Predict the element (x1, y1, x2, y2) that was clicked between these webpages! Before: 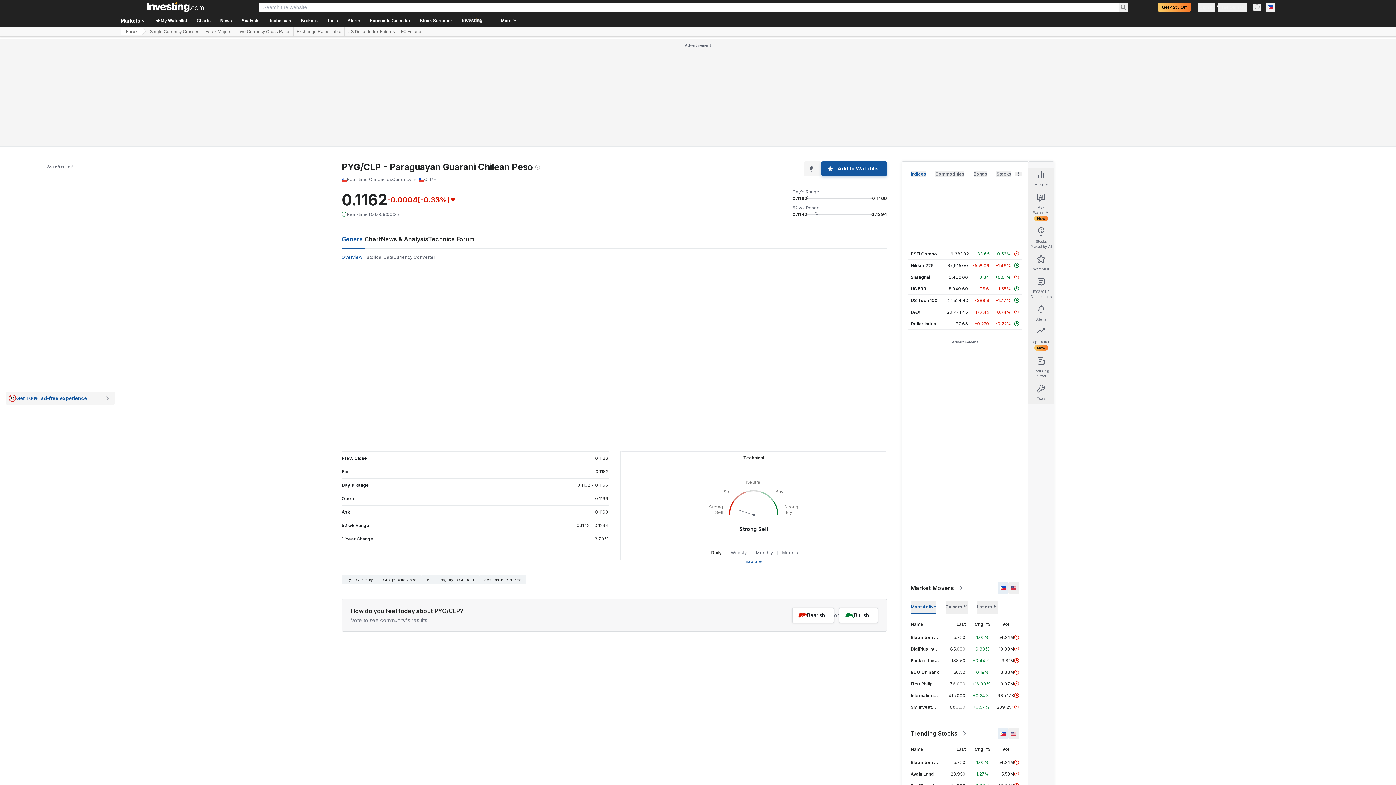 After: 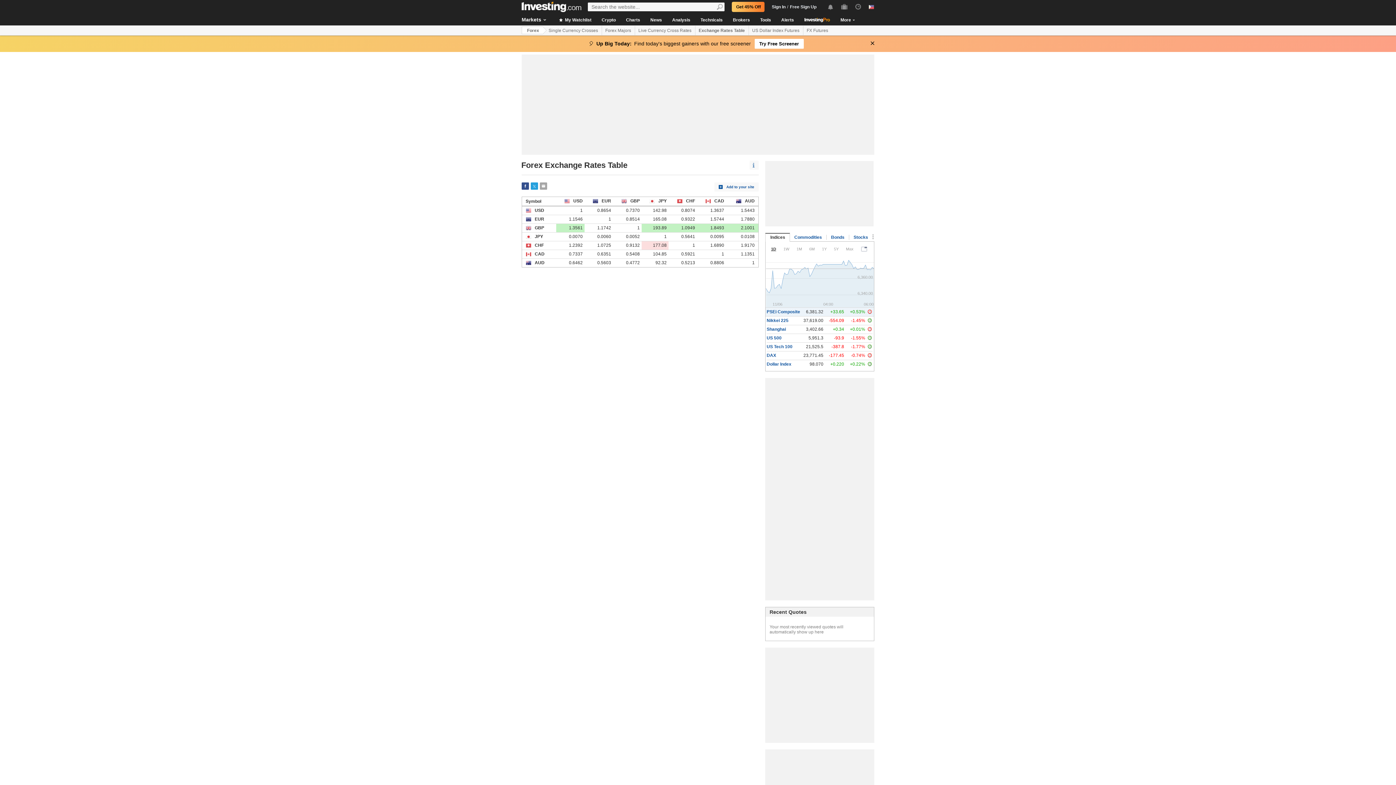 Action: label: Exchange Rates Table bbox: (293, 27, 344, 36)